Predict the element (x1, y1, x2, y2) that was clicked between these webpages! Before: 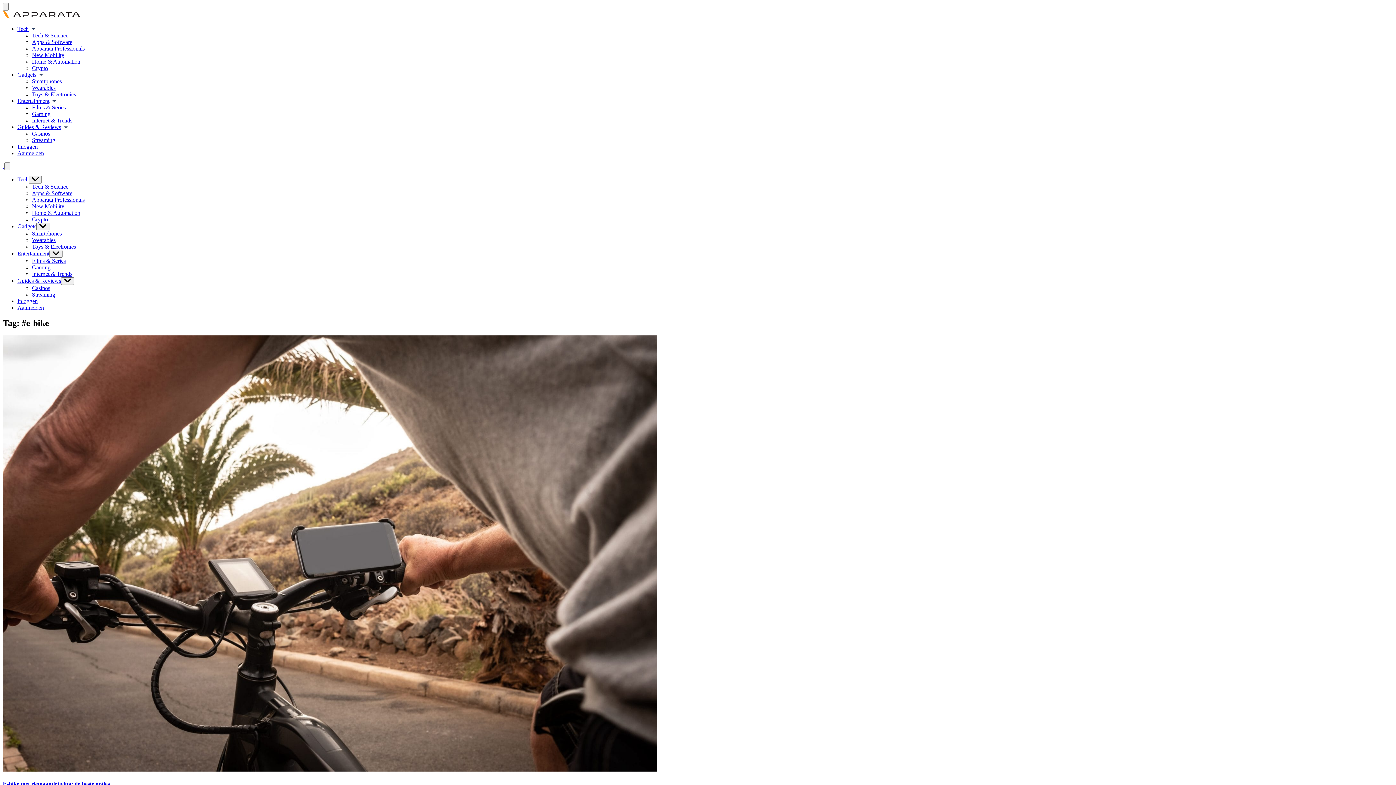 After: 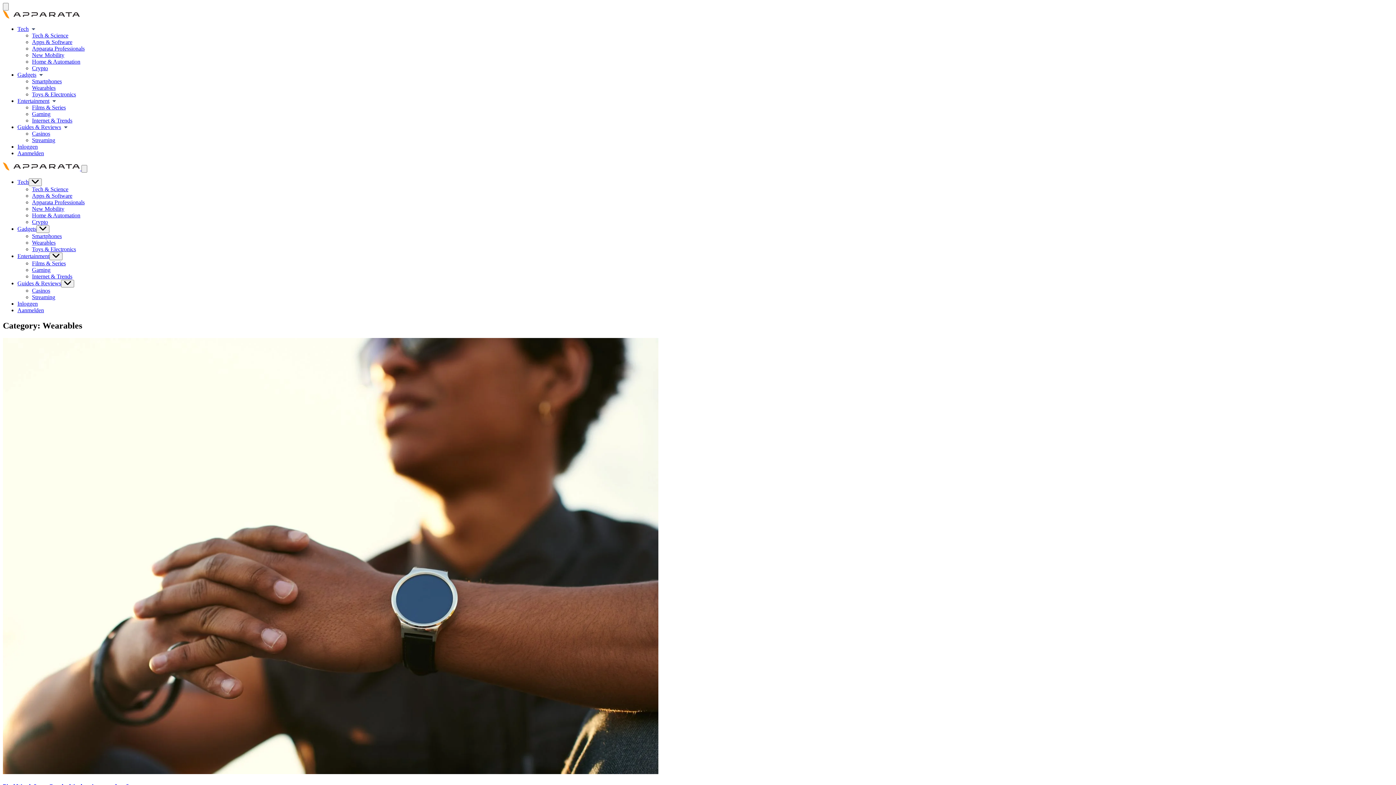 Action: label: Wearables bbox: (32, 237, 55, 243)